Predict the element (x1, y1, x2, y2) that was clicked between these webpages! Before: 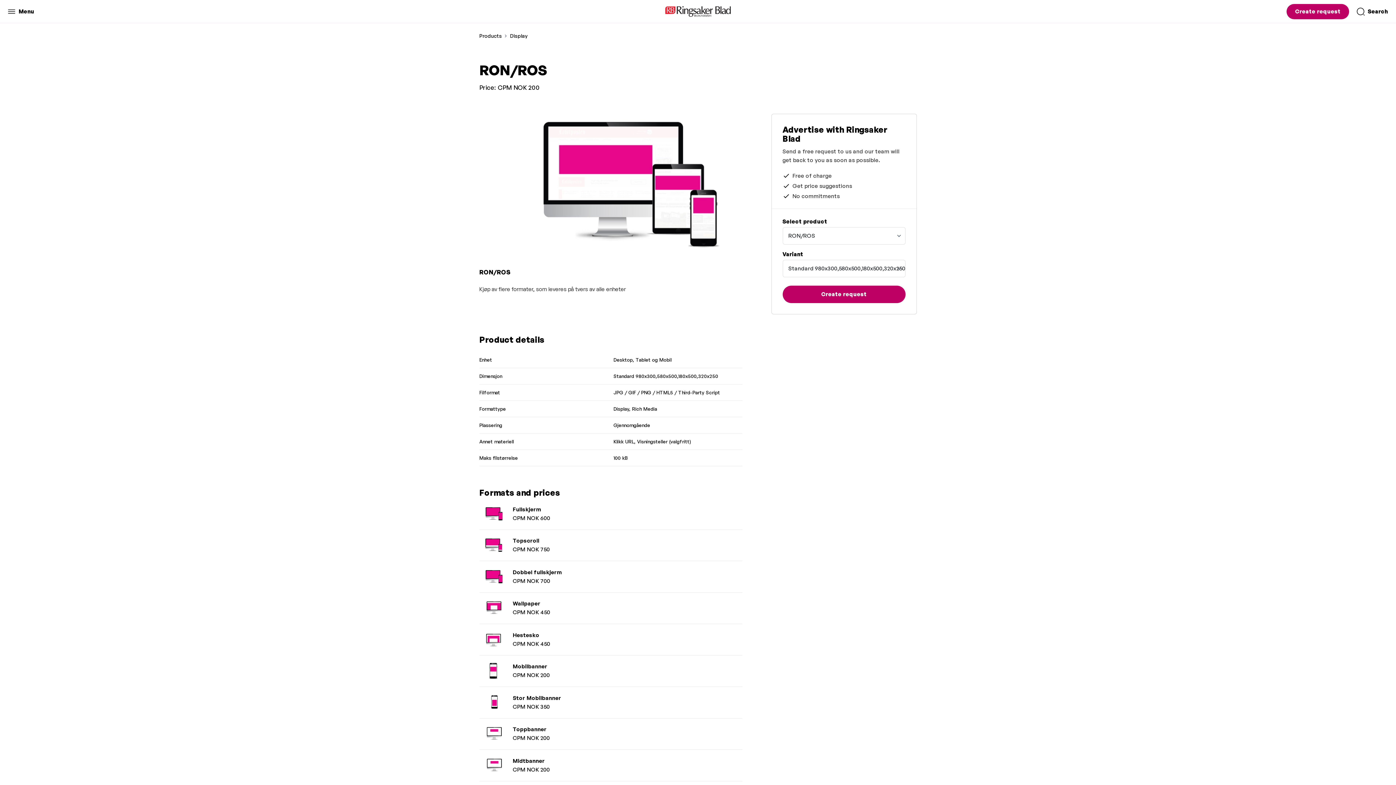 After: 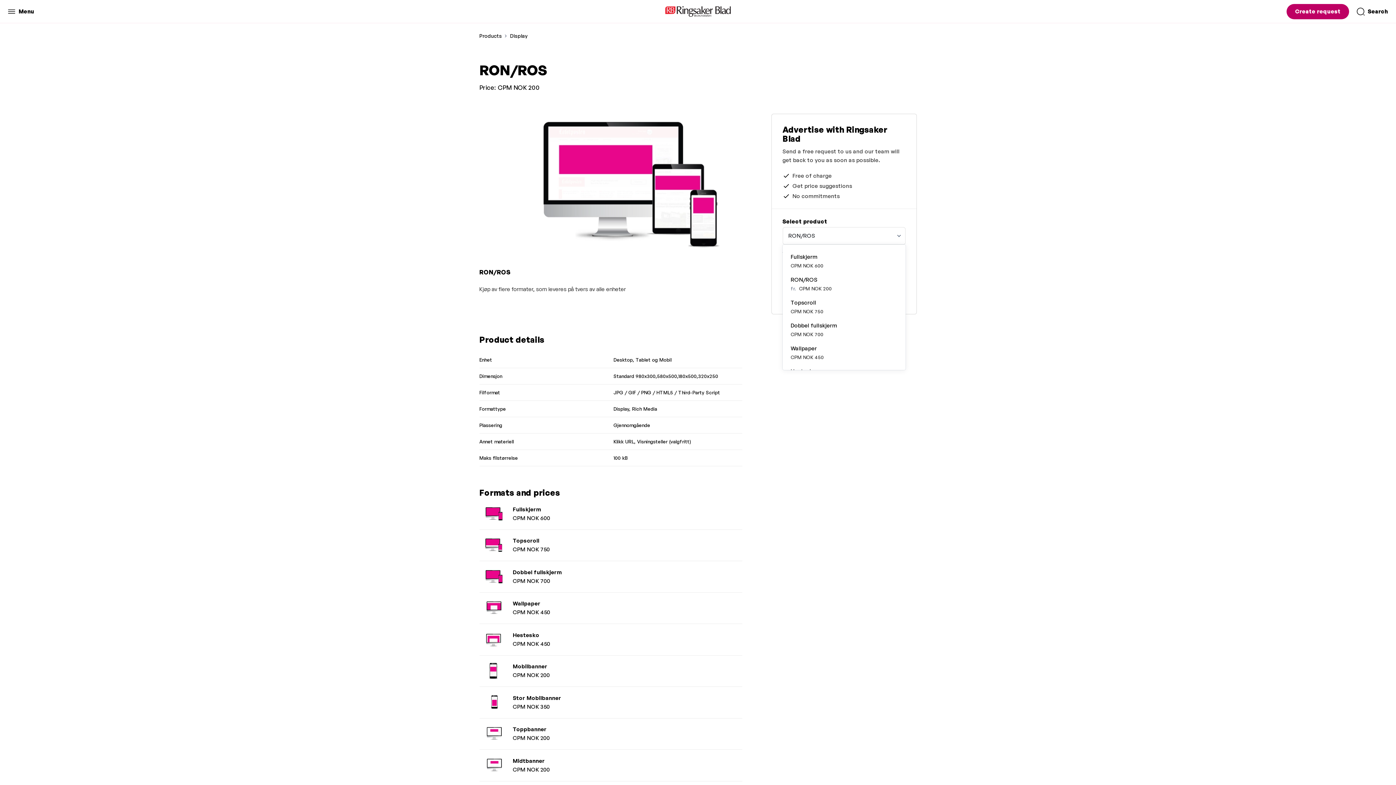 Action: bbox: (782, 227, 905, 244) label: RON/ROS